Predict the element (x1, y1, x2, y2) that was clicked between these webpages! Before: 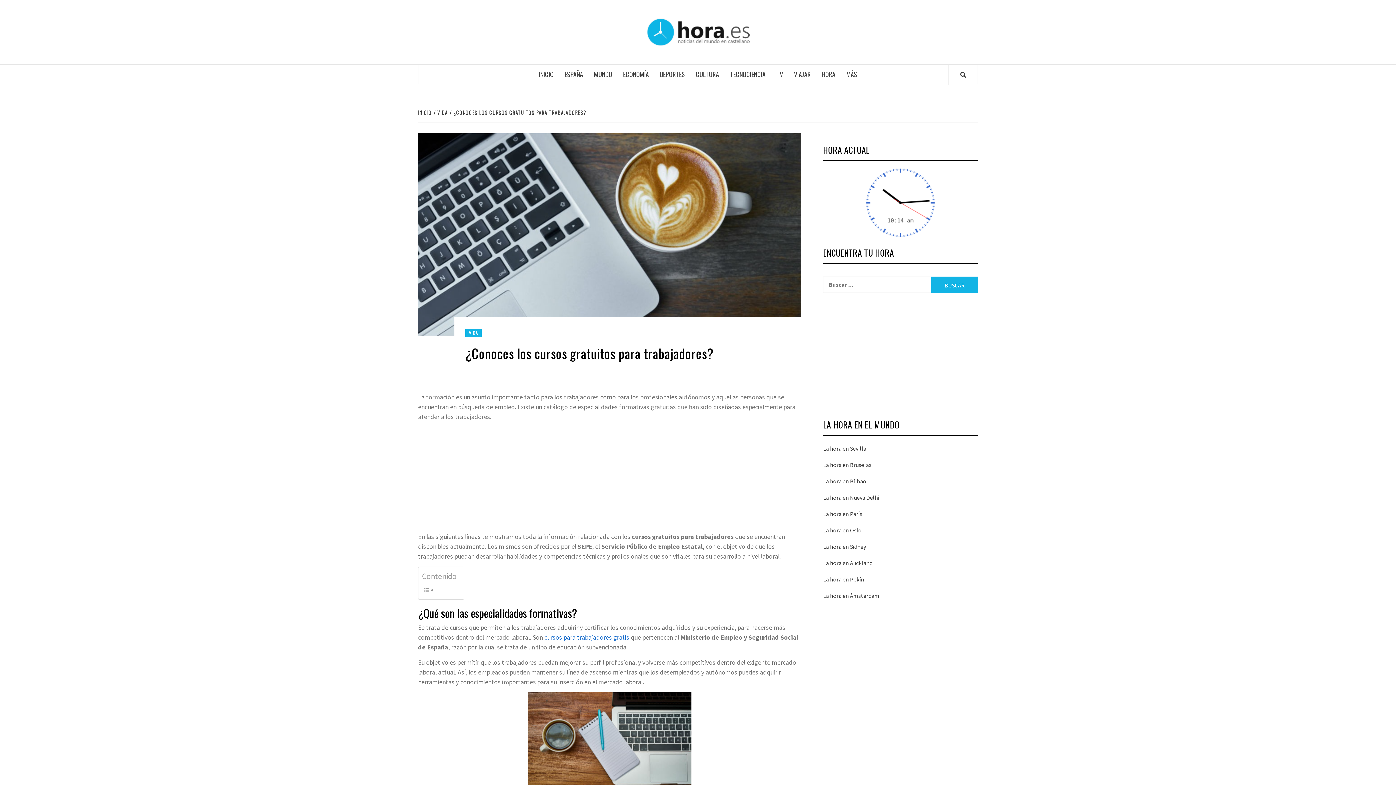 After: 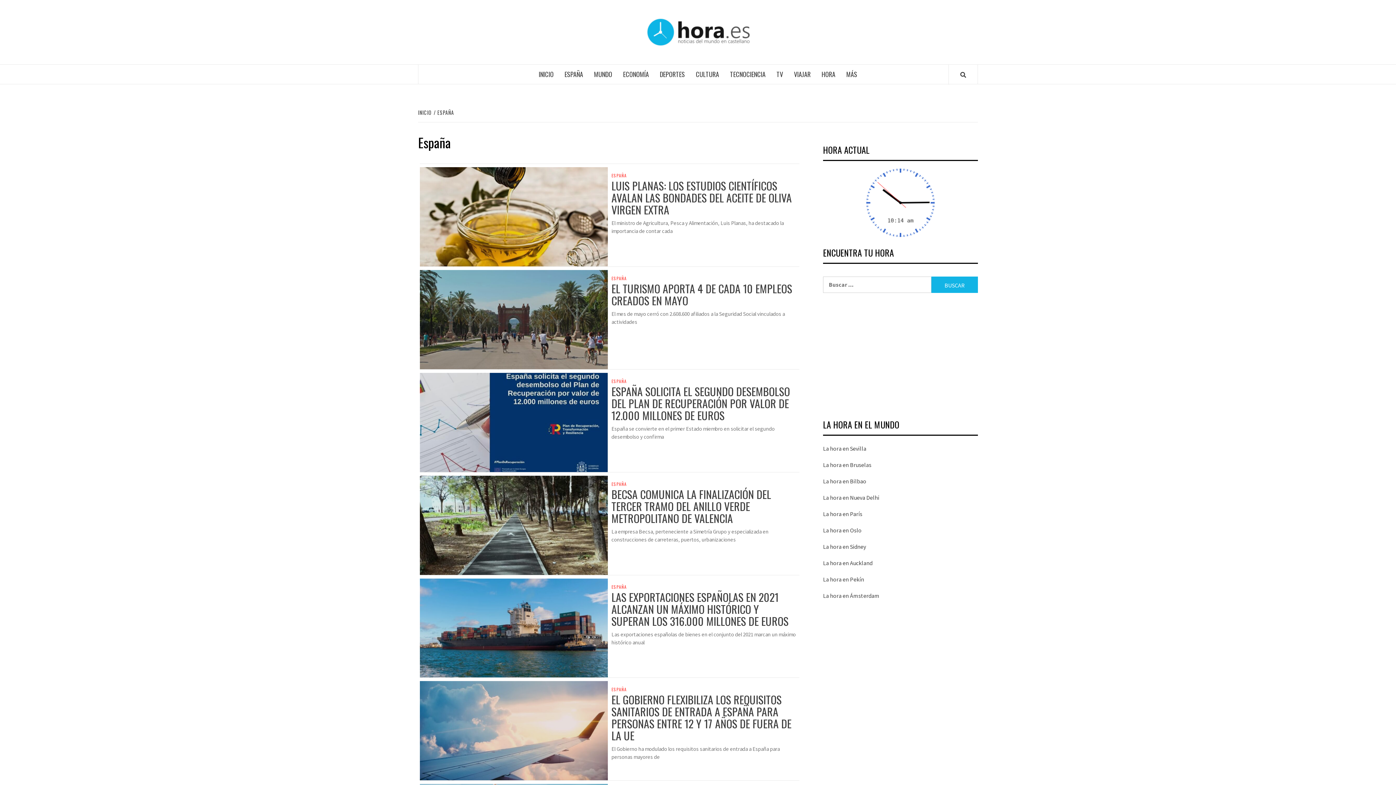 Action: bbox: (559, 64, 588, 84) label: ESPAÑA